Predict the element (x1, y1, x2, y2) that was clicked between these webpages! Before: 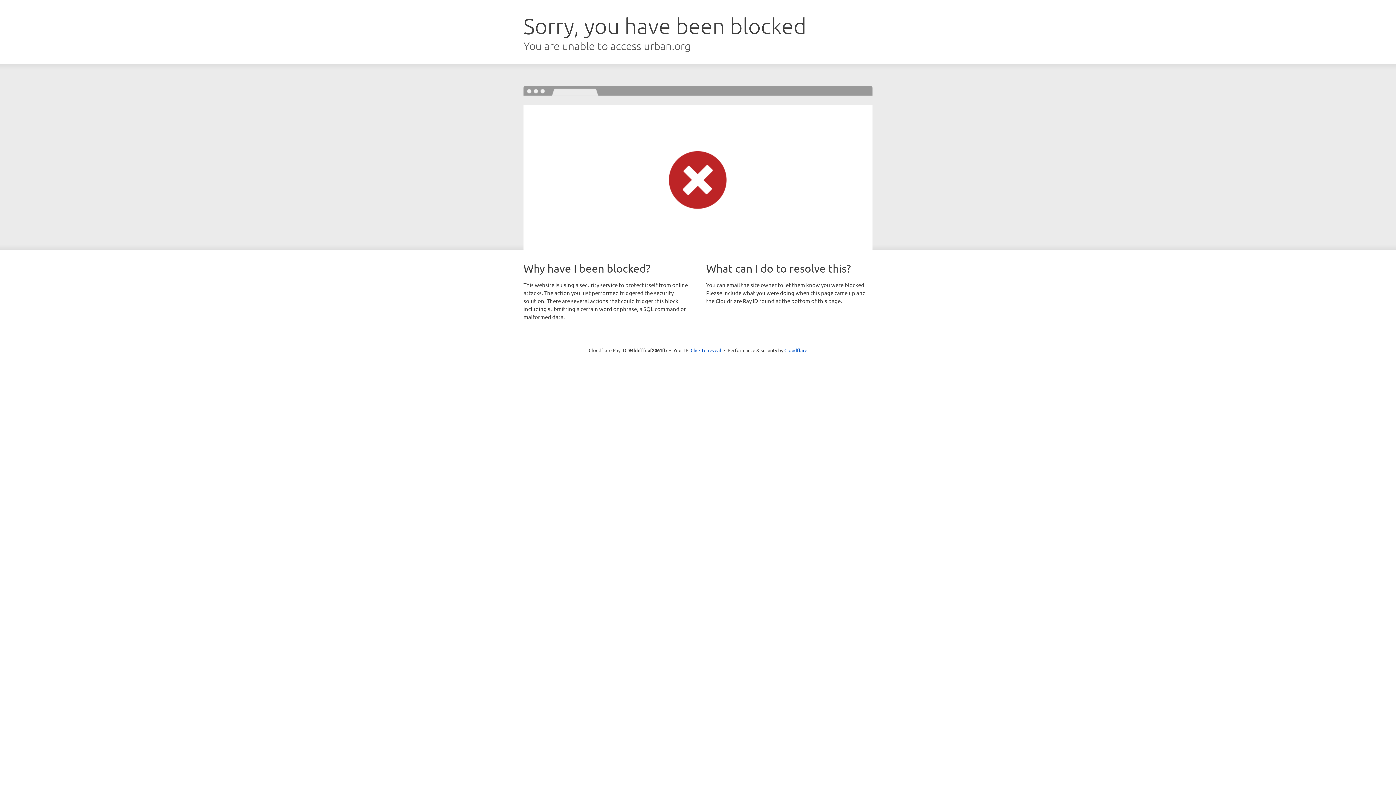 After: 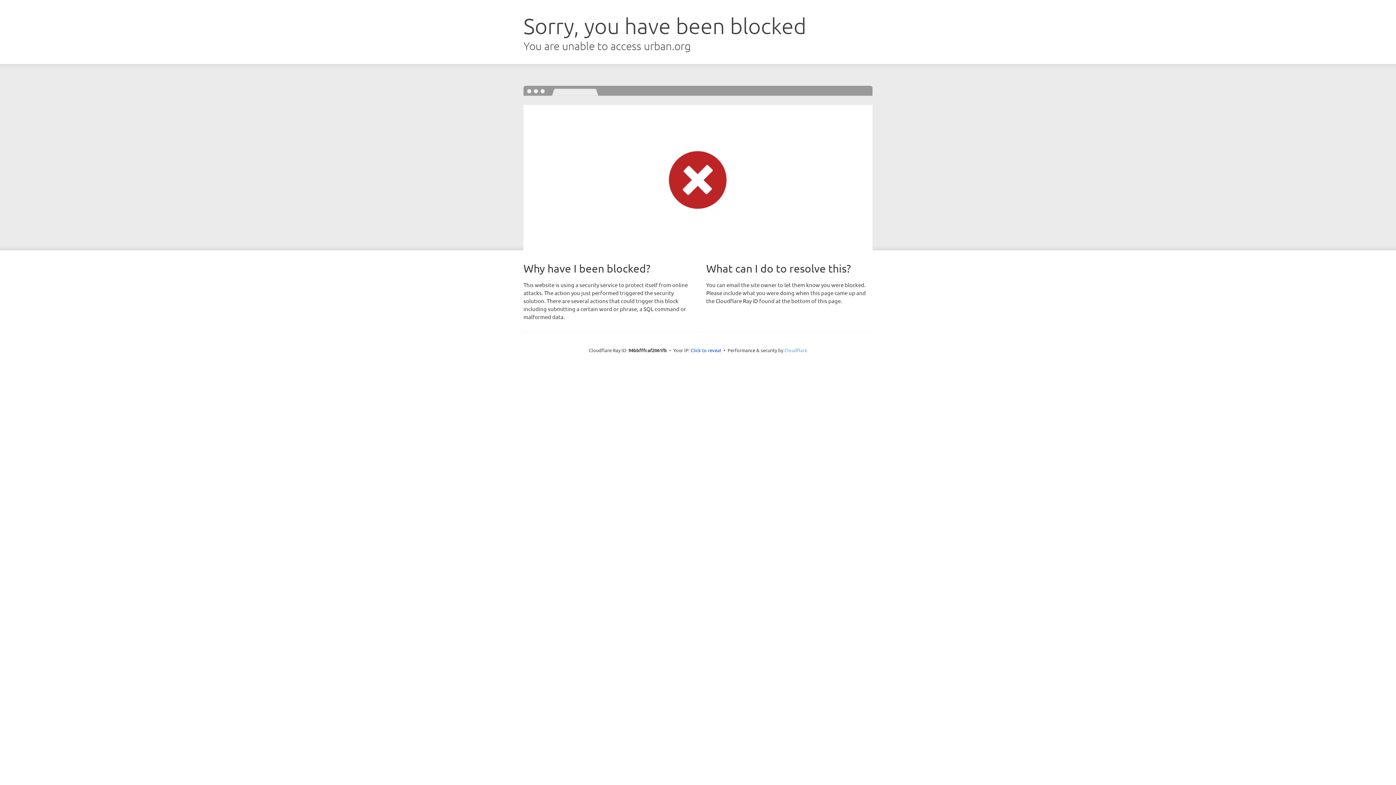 Action: label: Cloudflare bbox: (784, 347, 807, 353)